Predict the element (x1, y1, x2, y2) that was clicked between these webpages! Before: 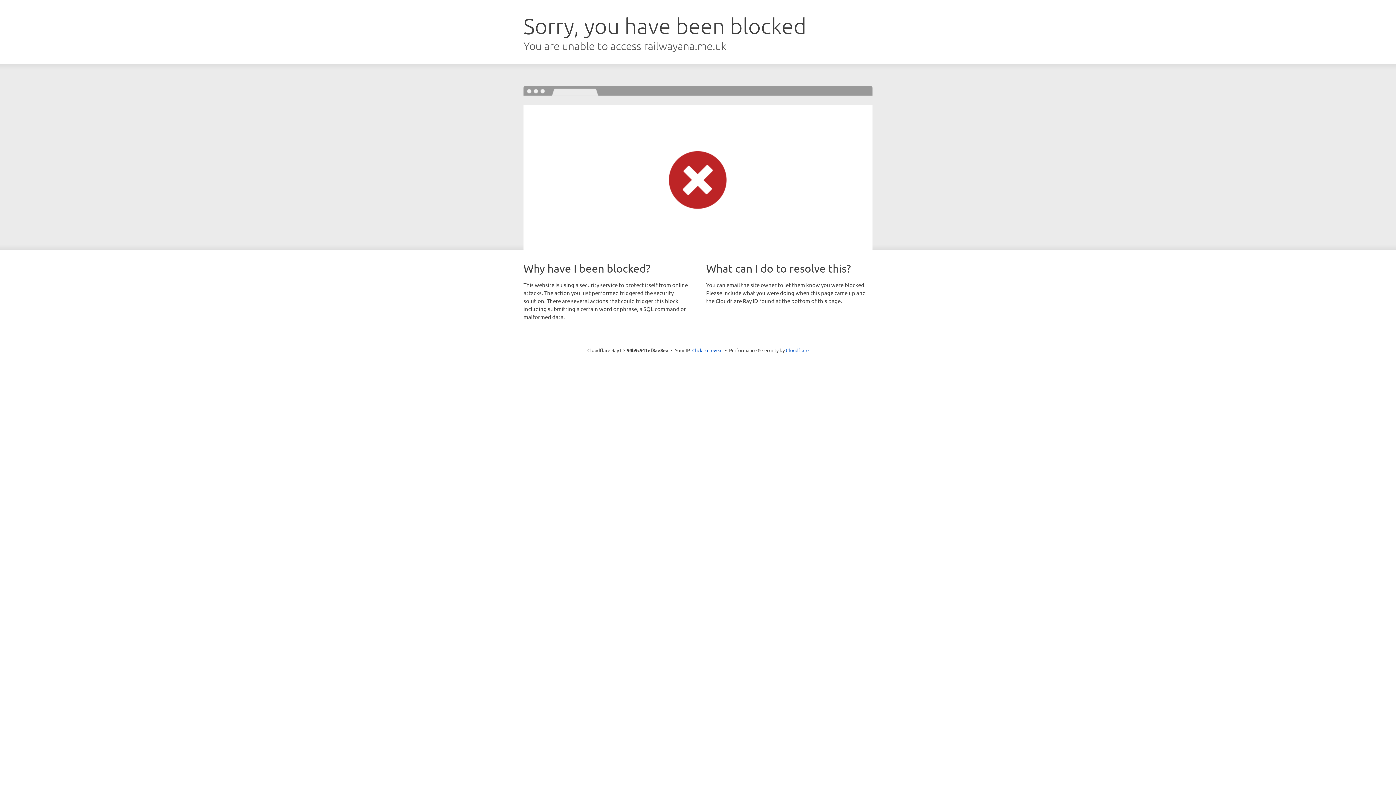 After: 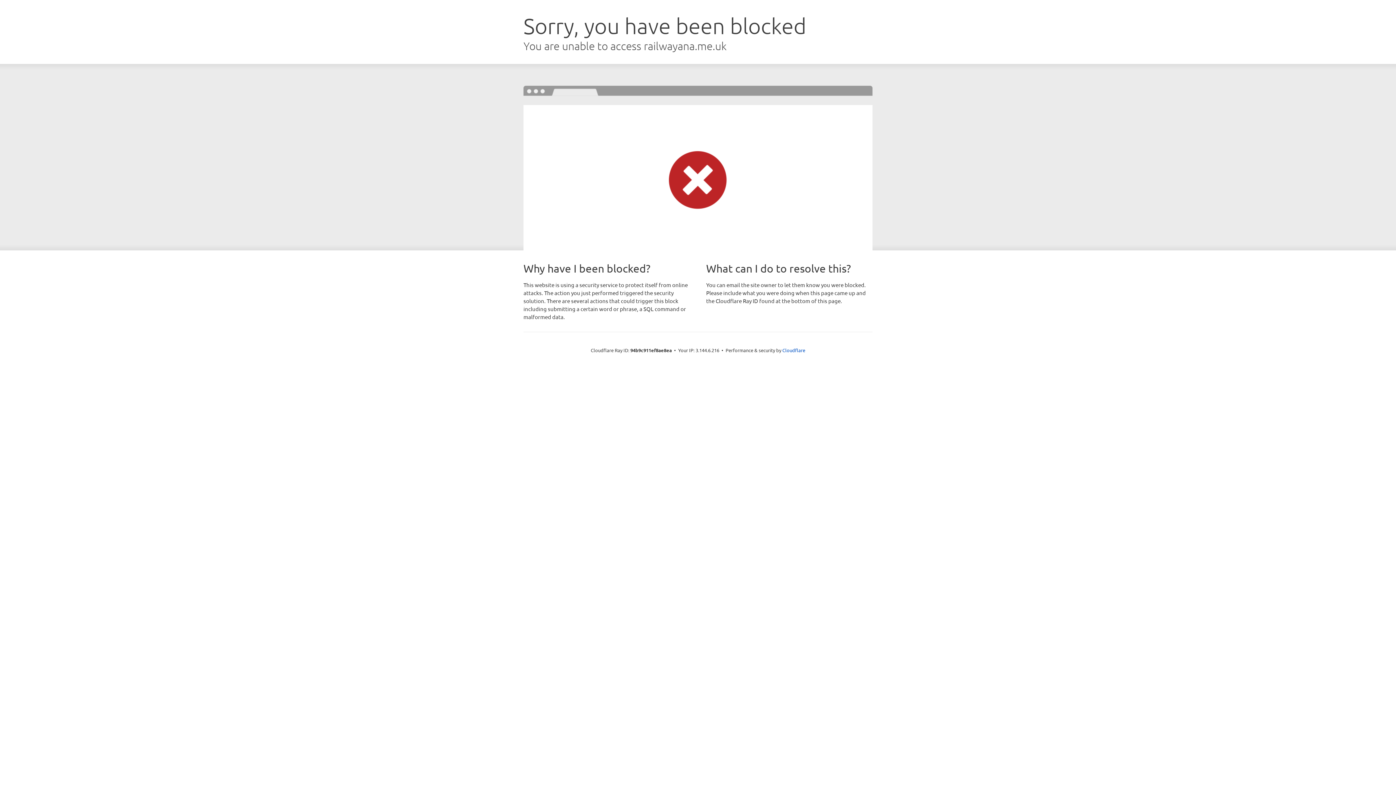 Action: label: Click to reveal bbox: (692, 346, 722, 353)